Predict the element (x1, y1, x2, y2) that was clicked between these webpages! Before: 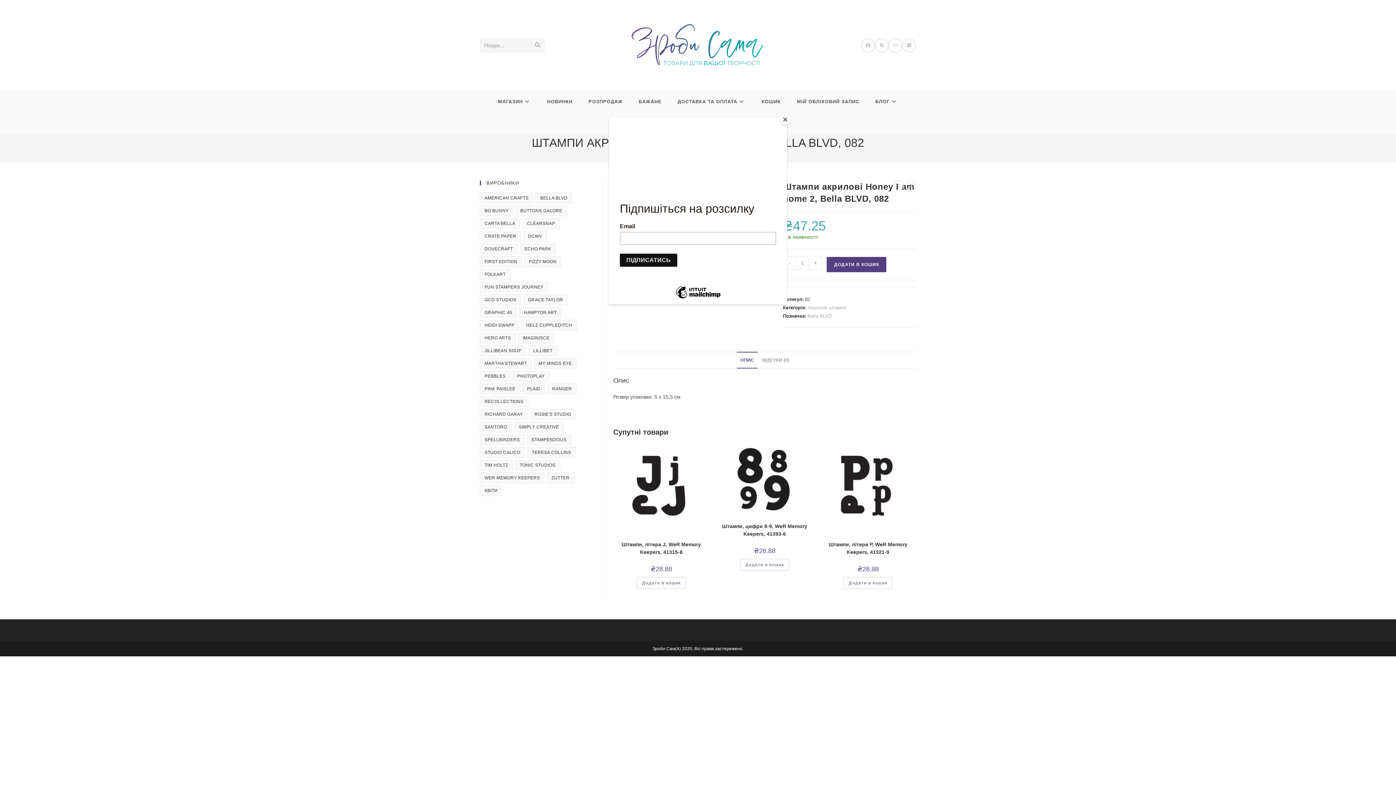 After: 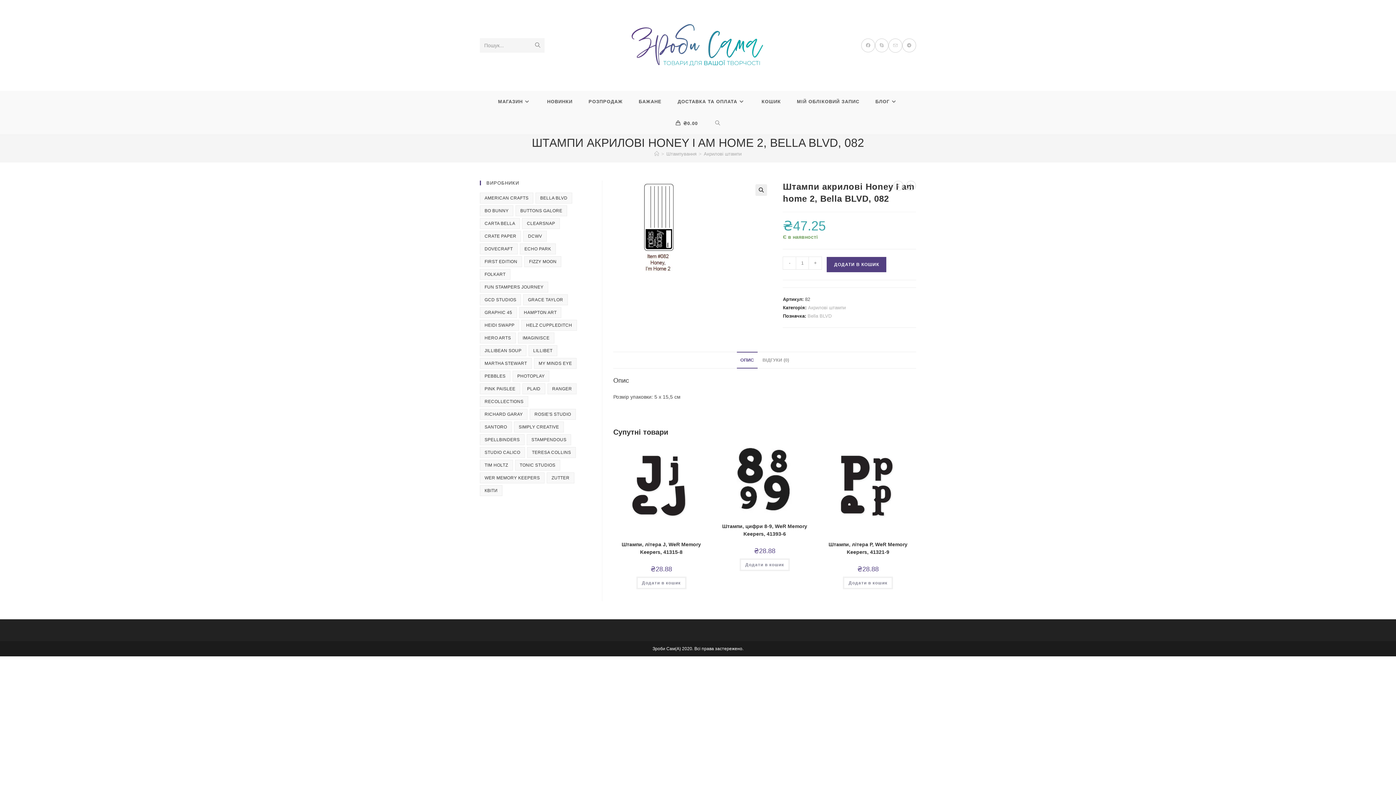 Action: bbox: (780, 114, 790, 125) label: Close